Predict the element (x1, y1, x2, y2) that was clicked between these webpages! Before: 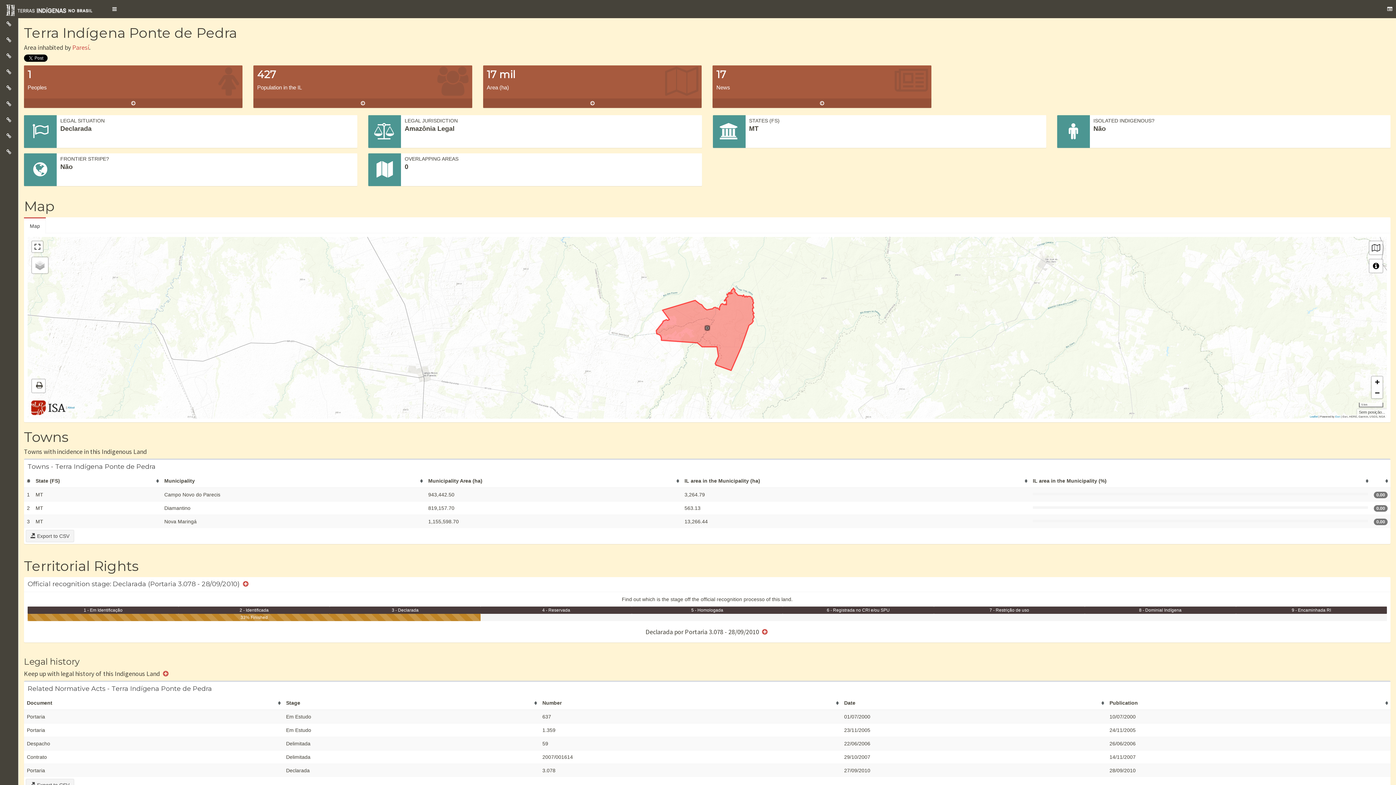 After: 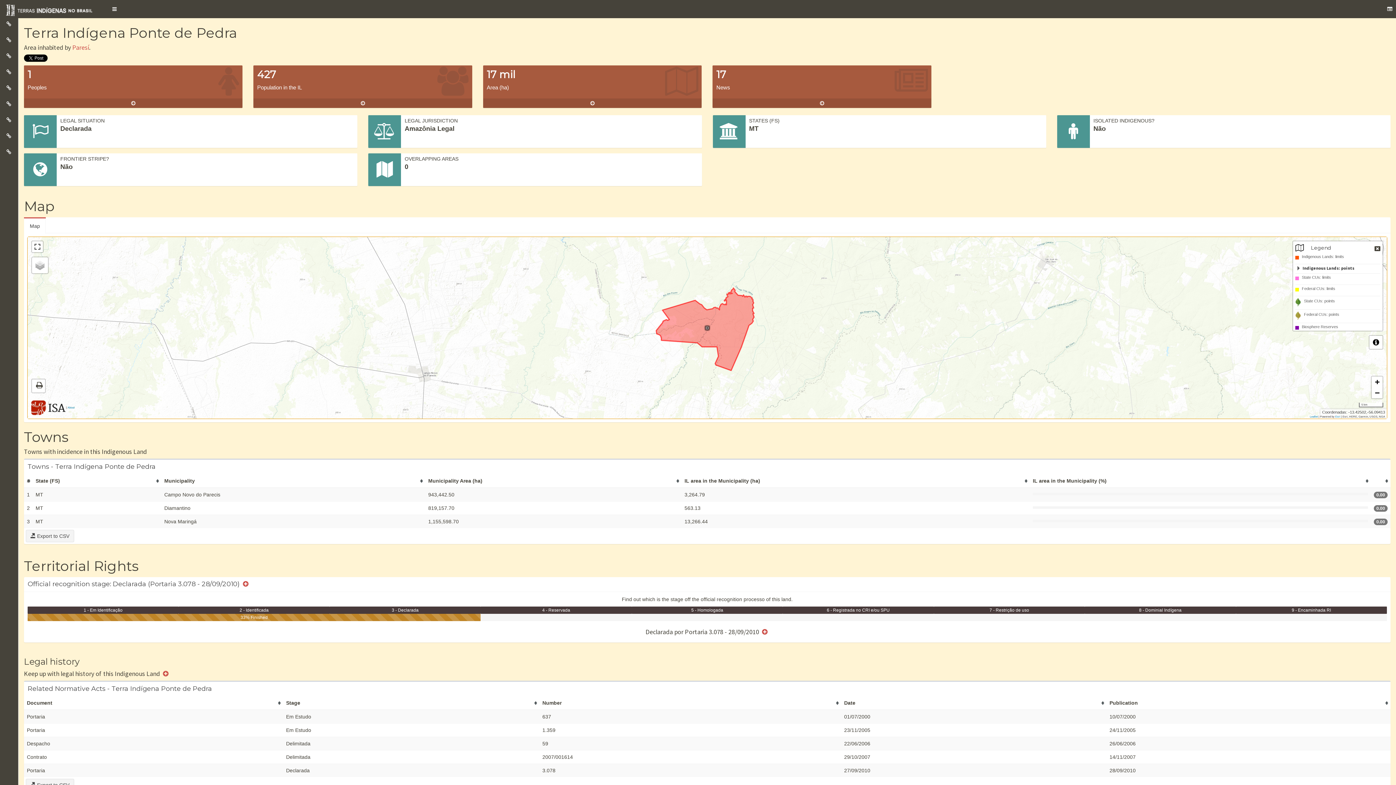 Action: bbox: (1370, 243, 1381, 254)